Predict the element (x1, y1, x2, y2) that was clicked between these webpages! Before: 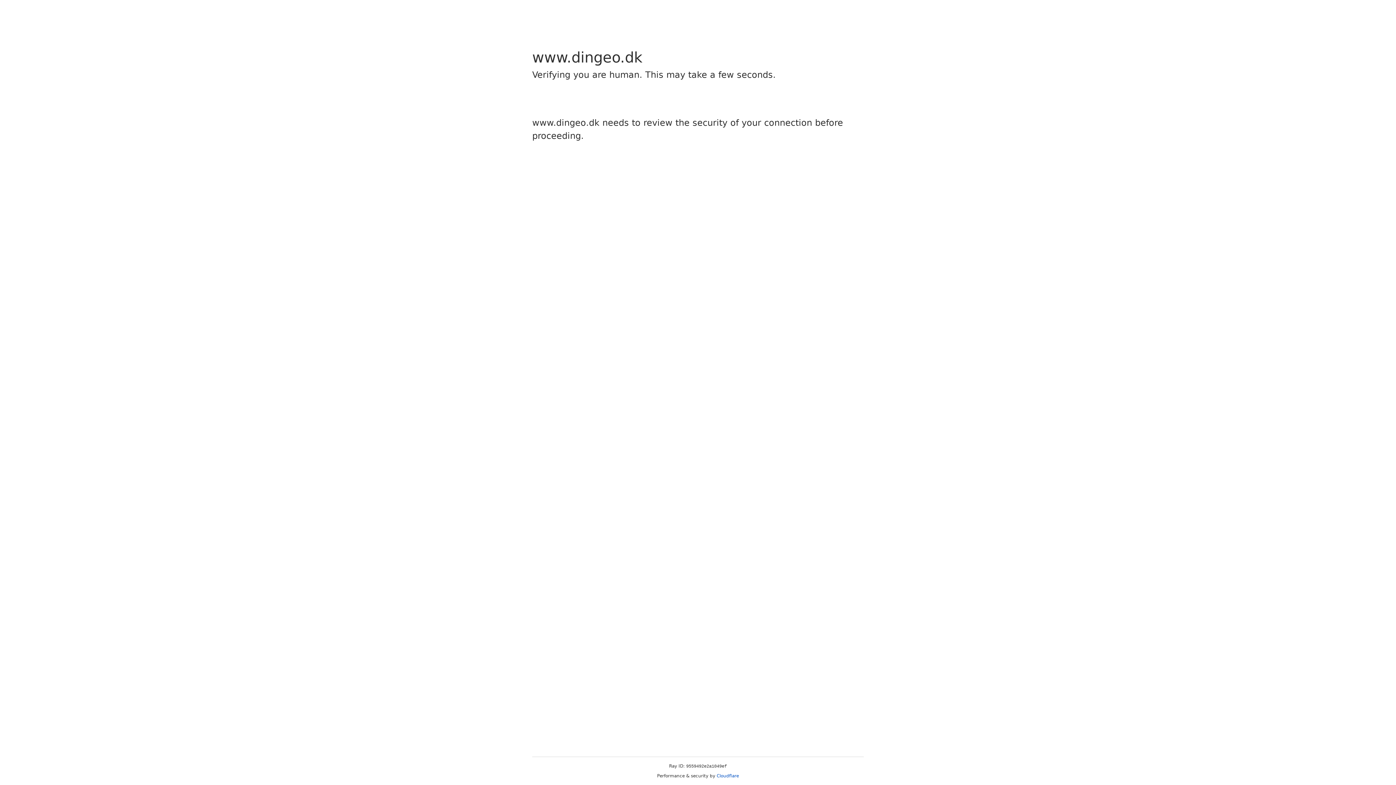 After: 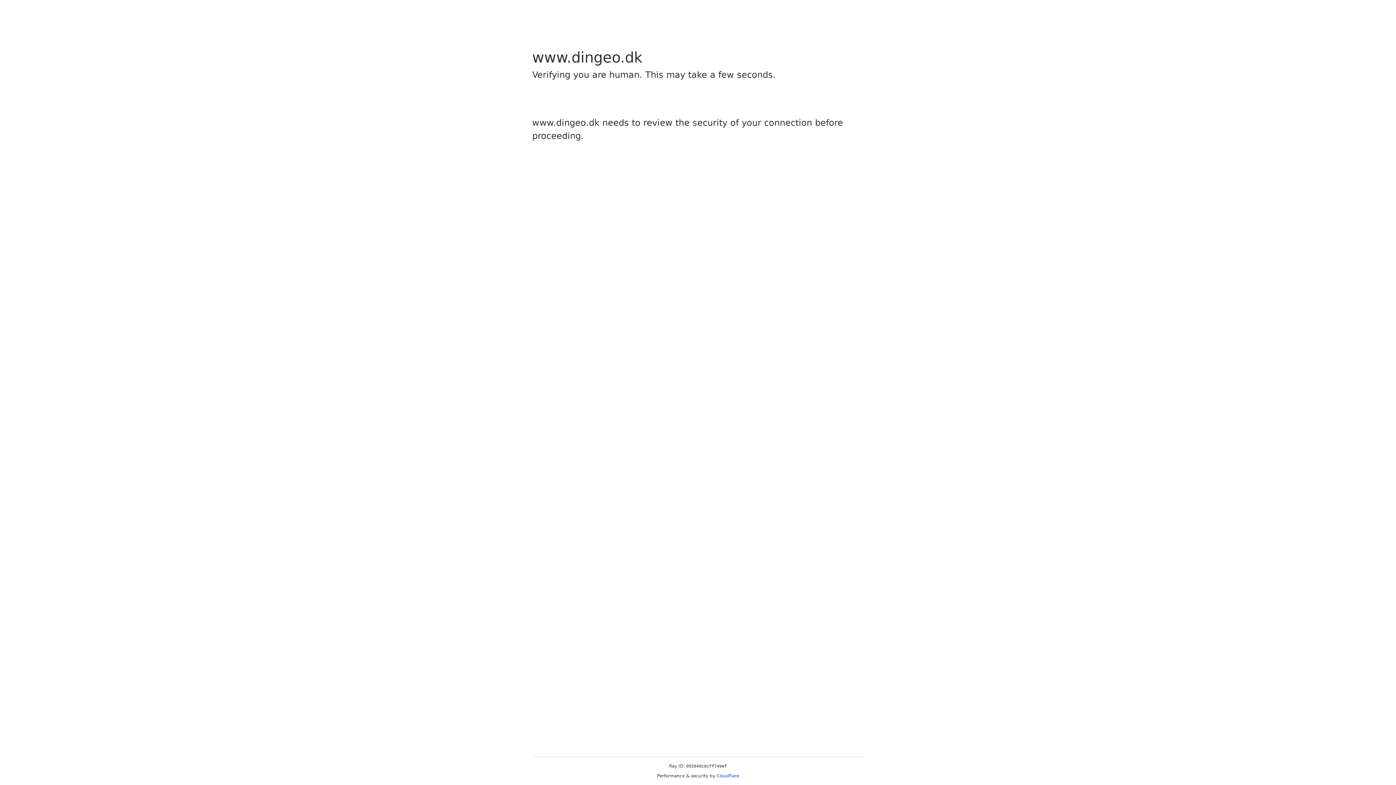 Action: label: Cloudflare bbox: (716, 773, 739, 778)